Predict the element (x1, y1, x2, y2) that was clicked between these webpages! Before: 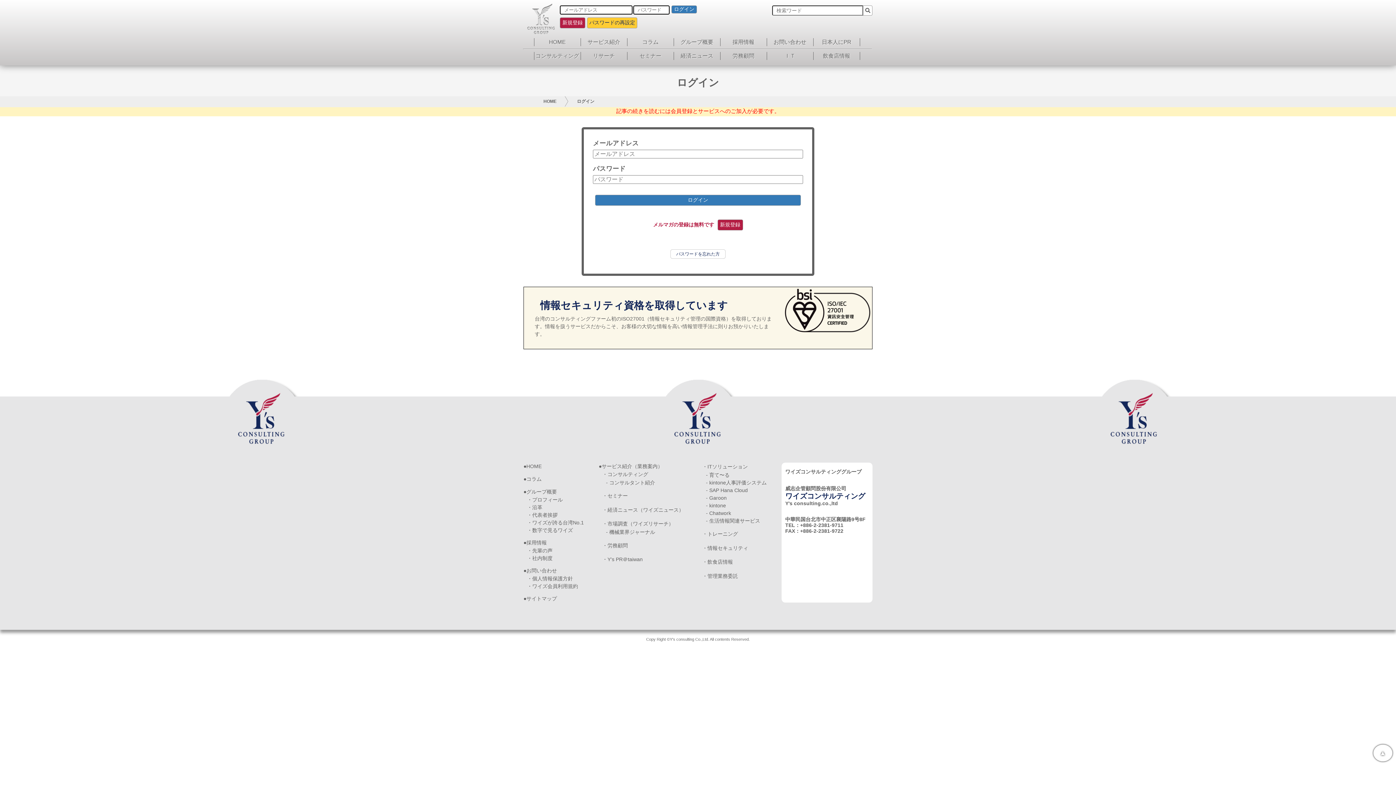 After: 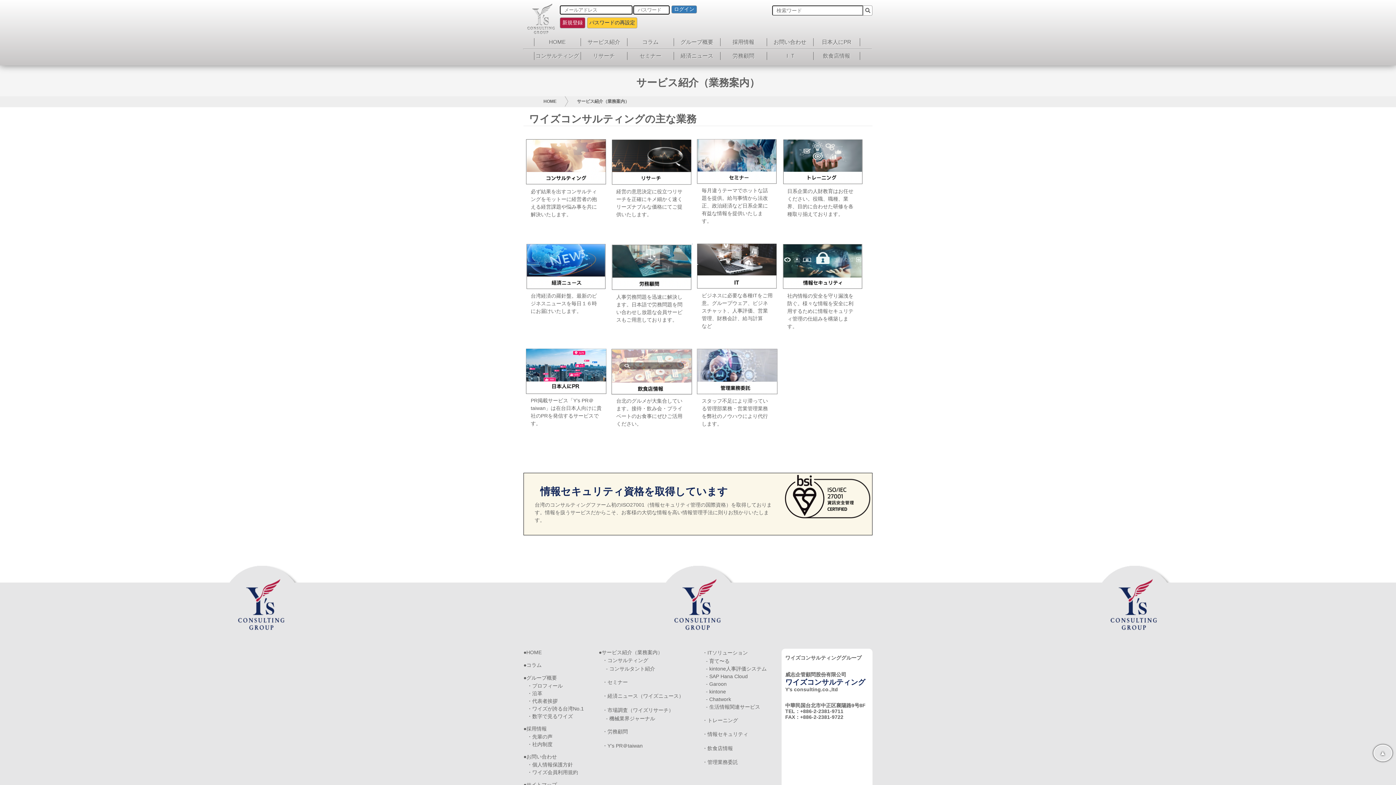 Action: label: サービス紹介 bbox: (587, 38, 620, 45)